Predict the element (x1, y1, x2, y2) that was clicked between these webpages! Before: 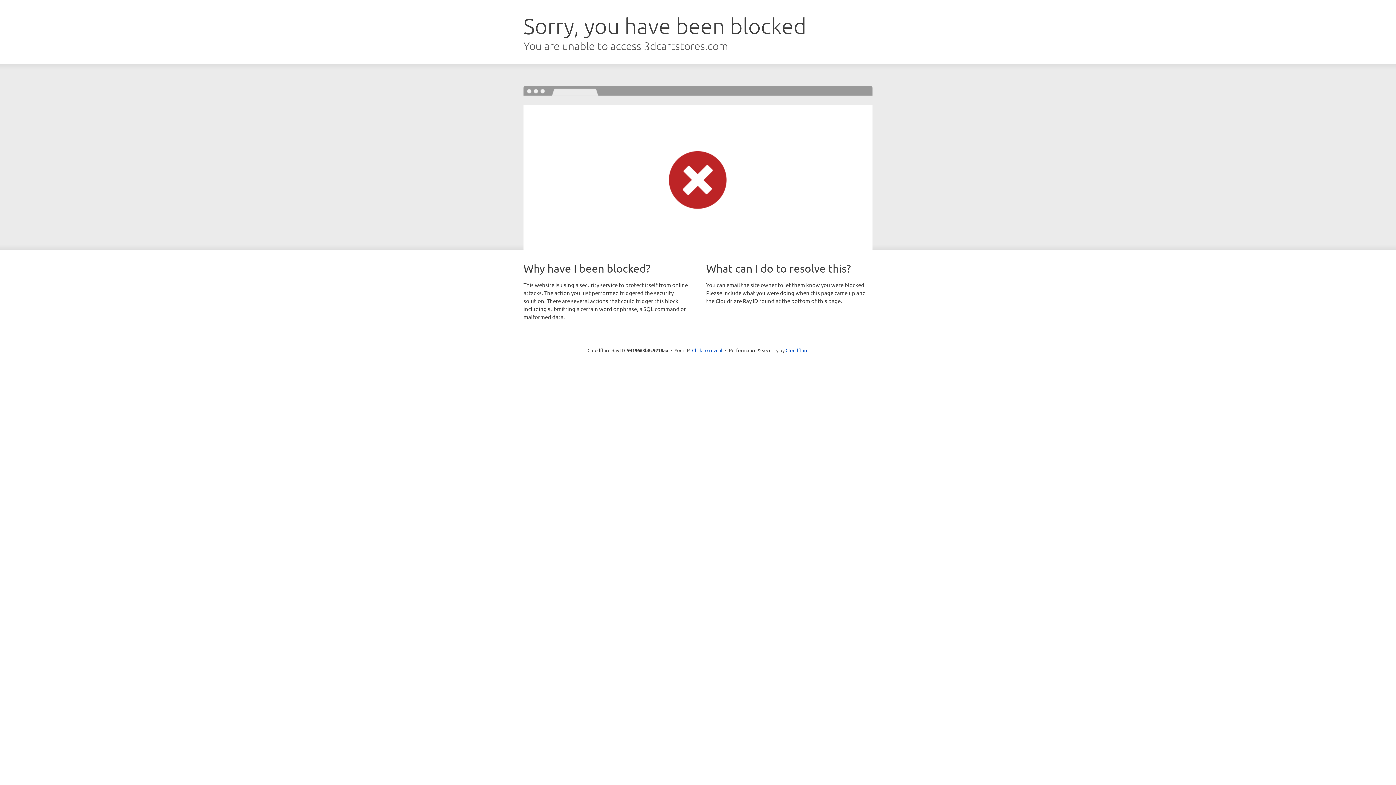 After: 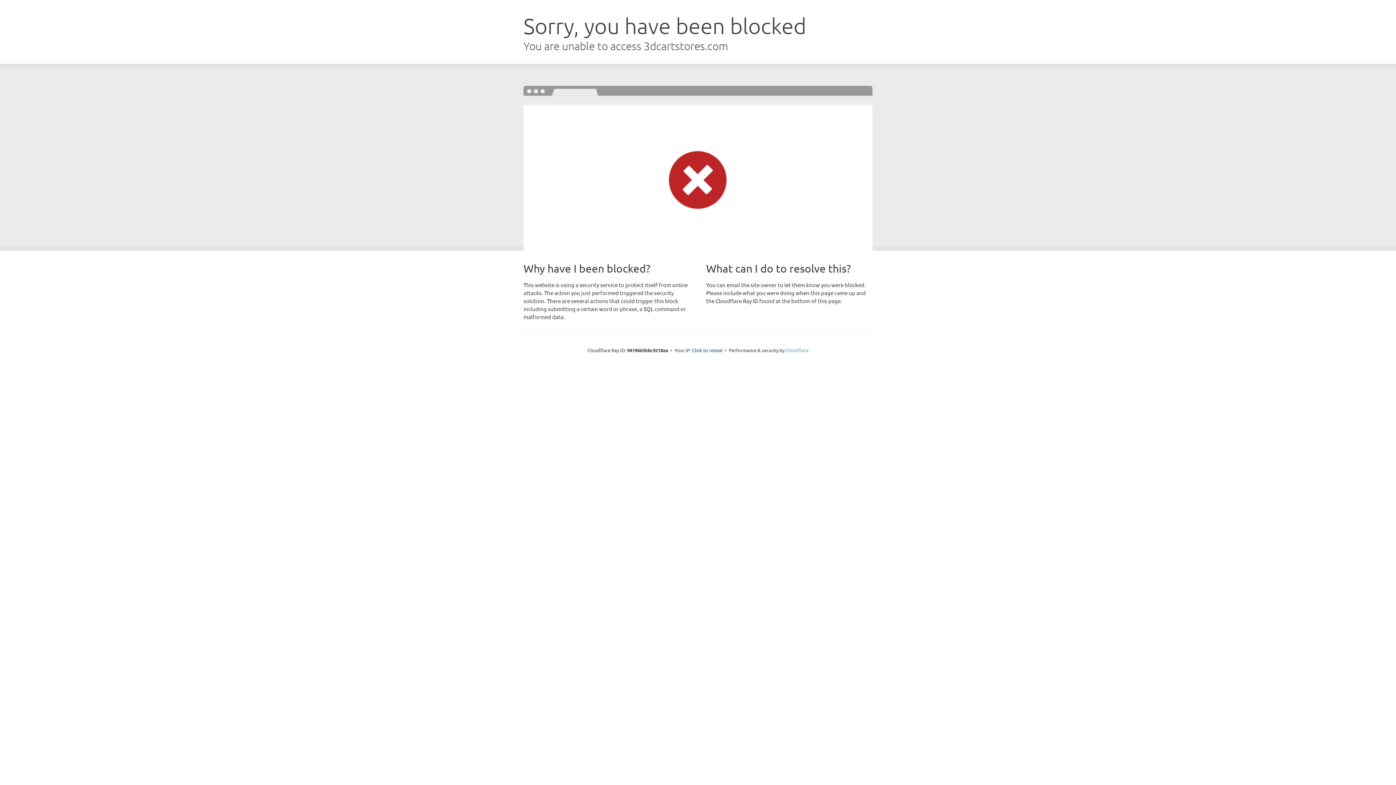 Action: label: Cloudflare bbox: (785, 347, 808, 353)